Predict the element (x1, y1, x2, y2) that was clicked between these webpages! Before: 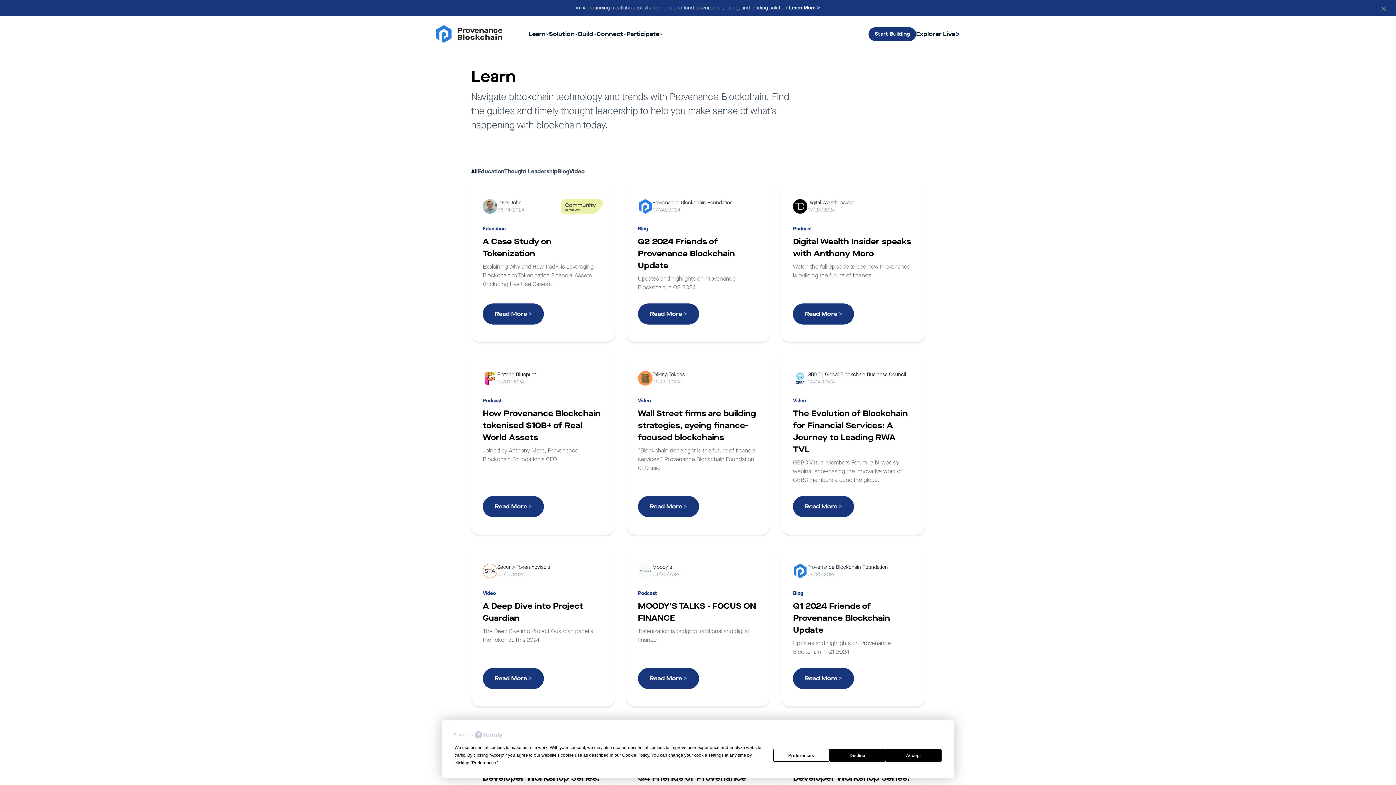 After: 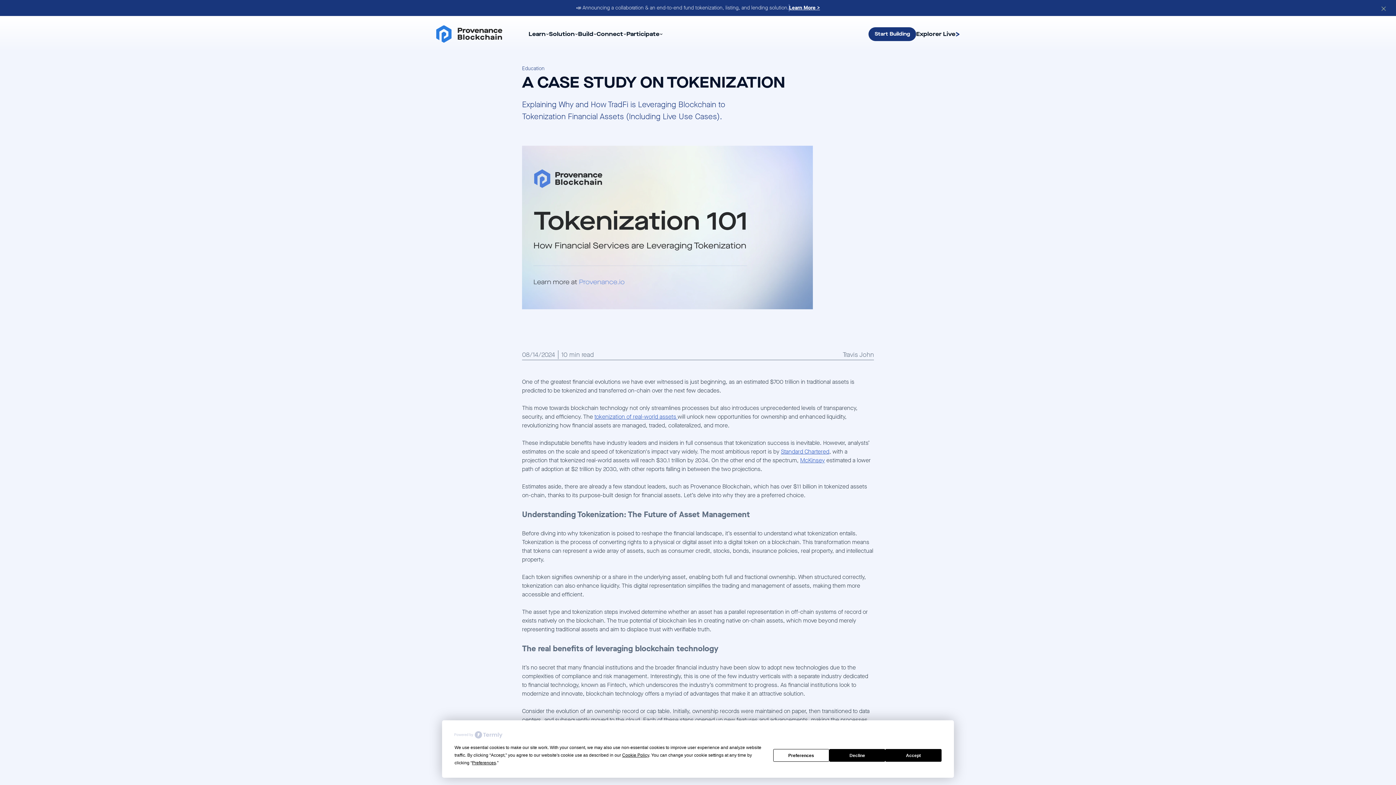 Action: label: Read More
> bbox: (482, 310, 544, 317)